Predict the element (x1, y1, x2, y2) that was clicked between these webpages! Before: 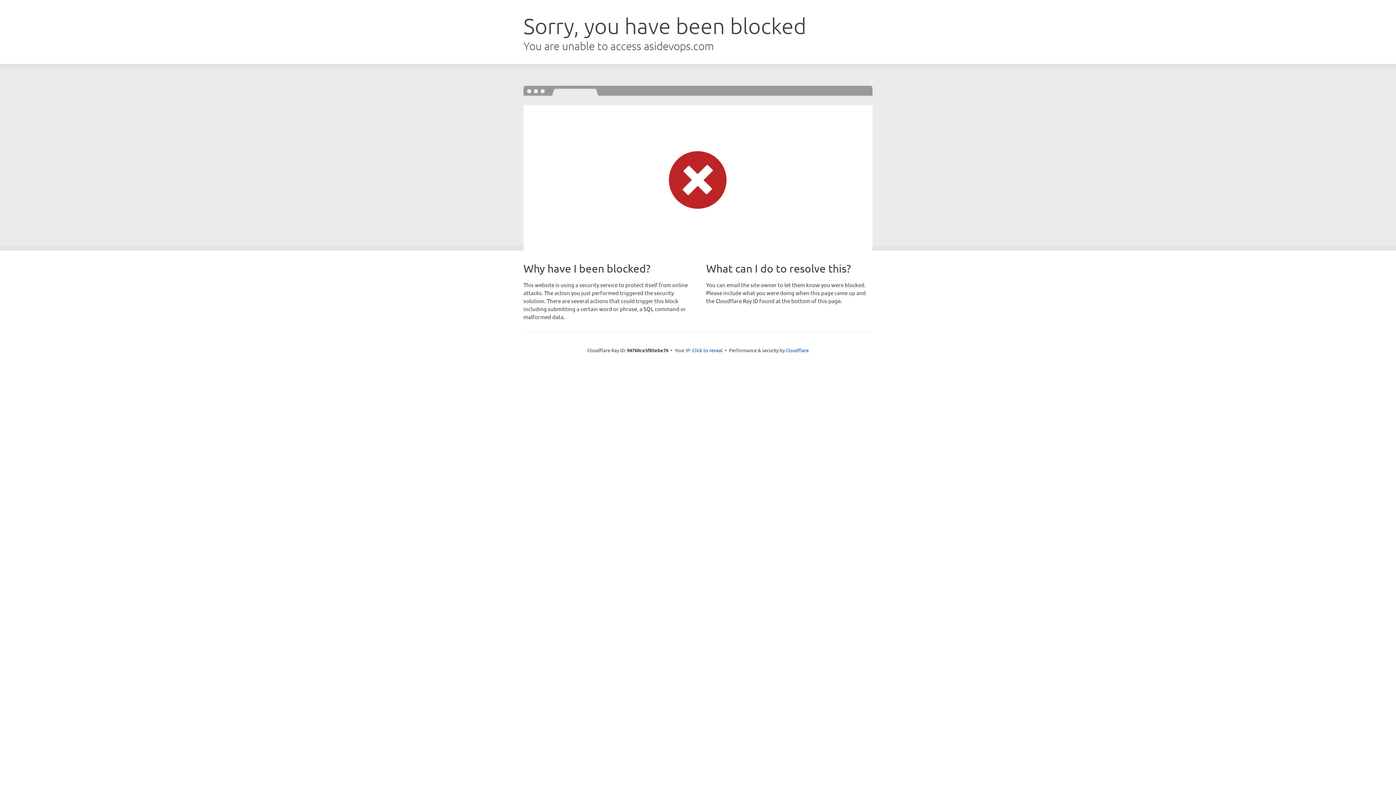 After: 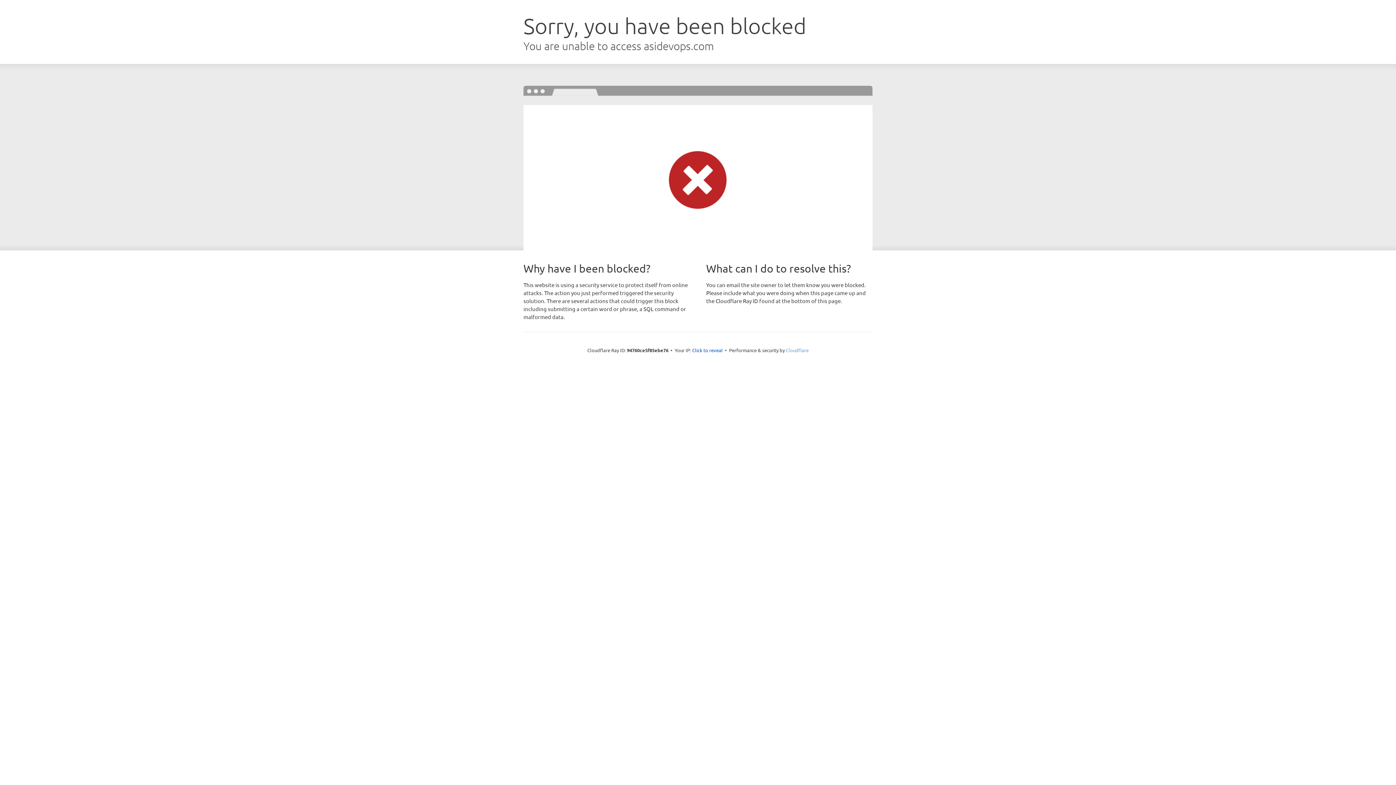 Action: bbox: (786, 347, 808, 353) label: Cloudflare